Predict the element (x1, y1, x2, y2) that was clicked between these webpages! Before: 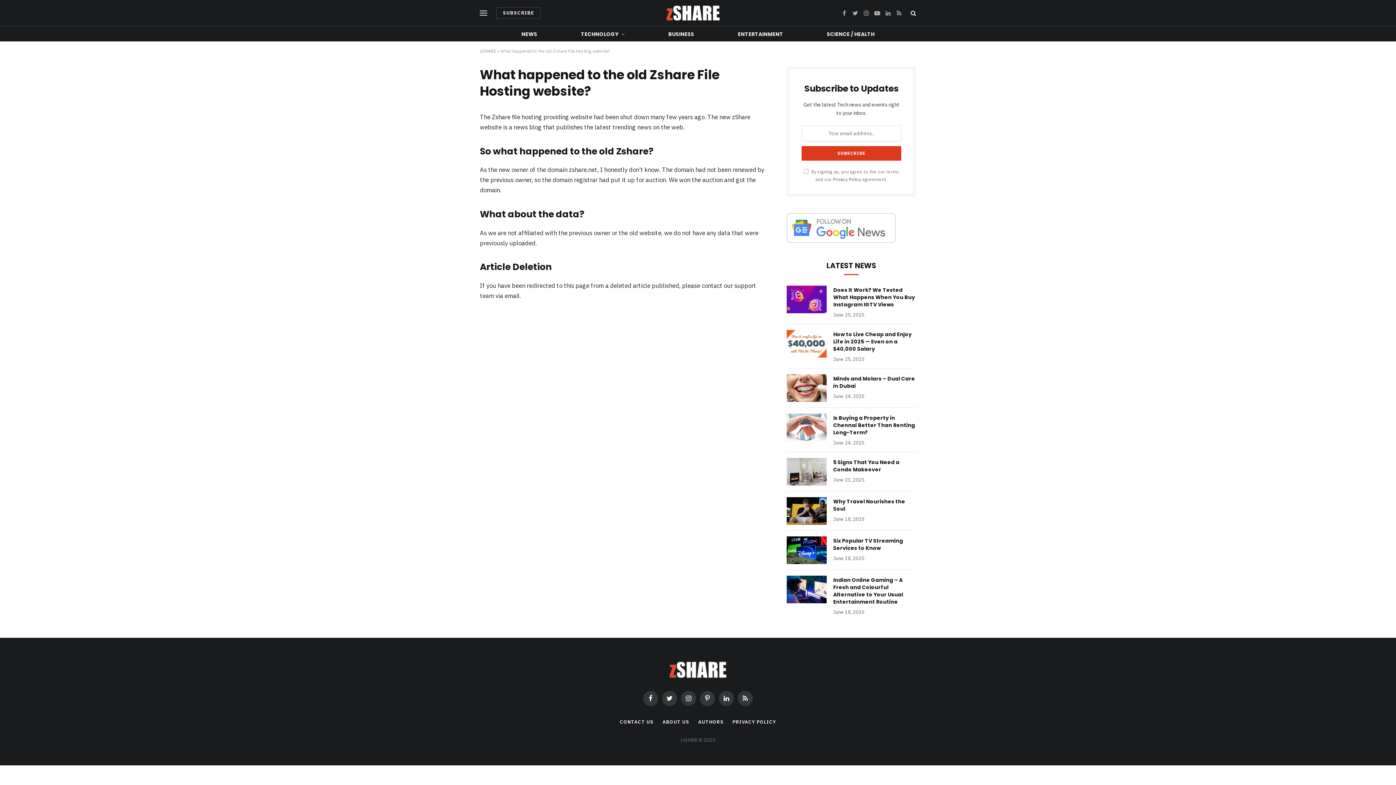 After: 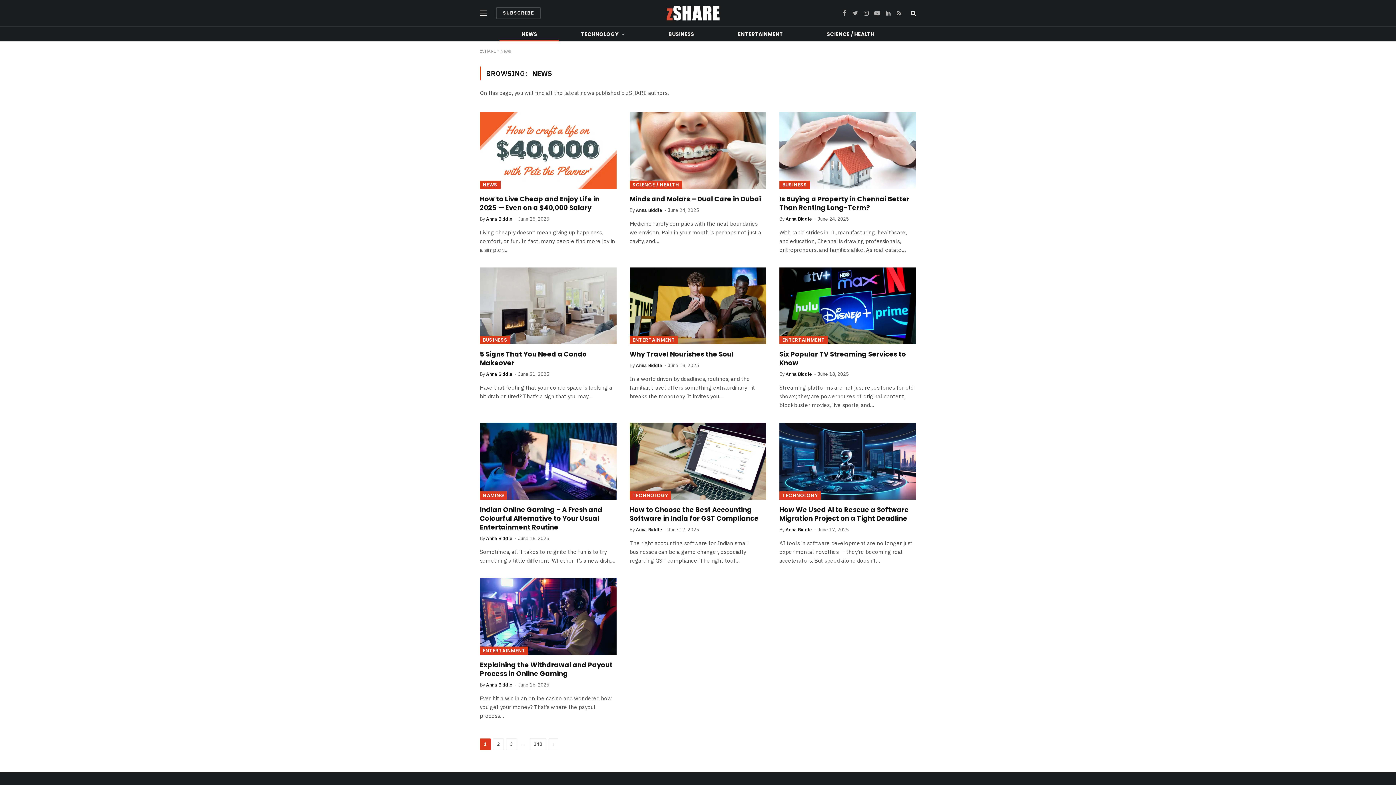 Action: label: NEWS bbox: (499, 26, 559, 41)